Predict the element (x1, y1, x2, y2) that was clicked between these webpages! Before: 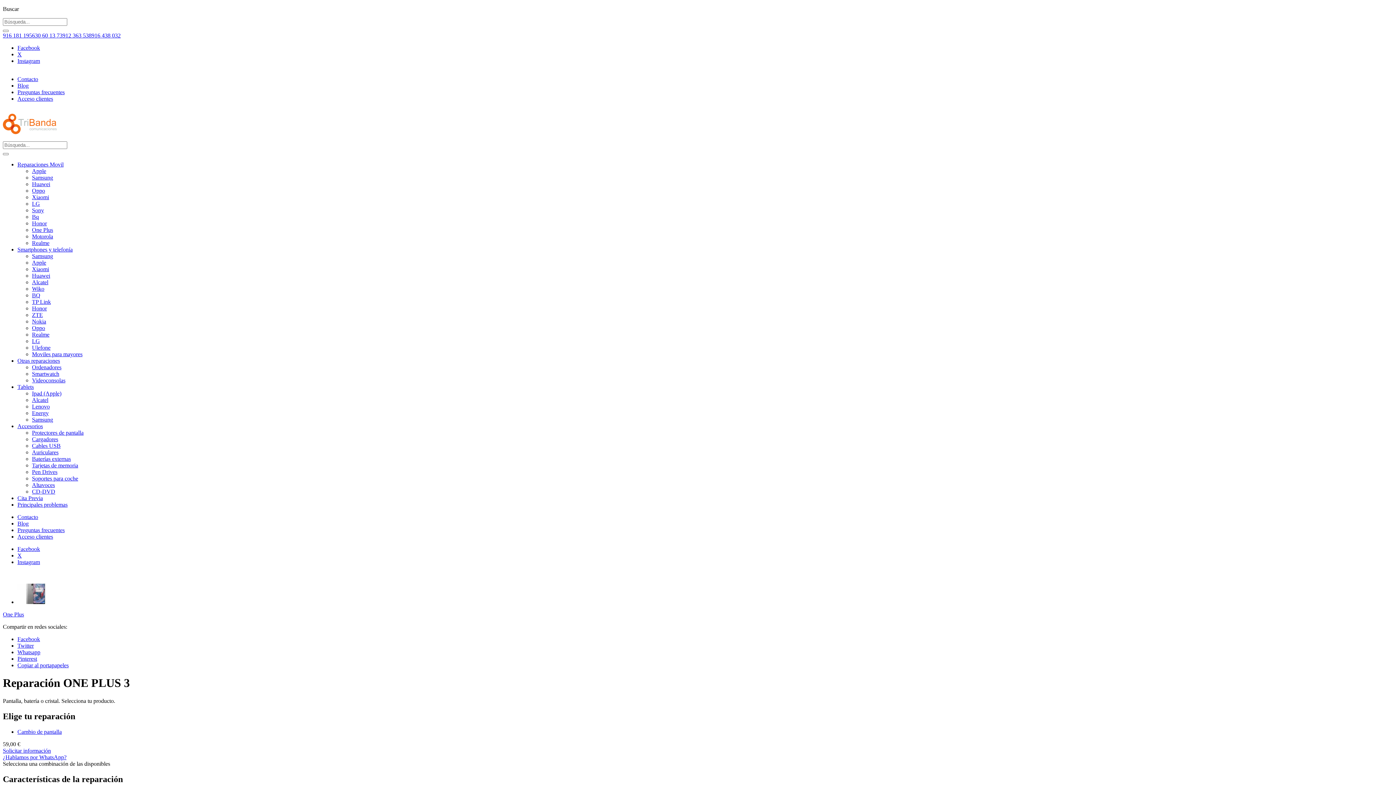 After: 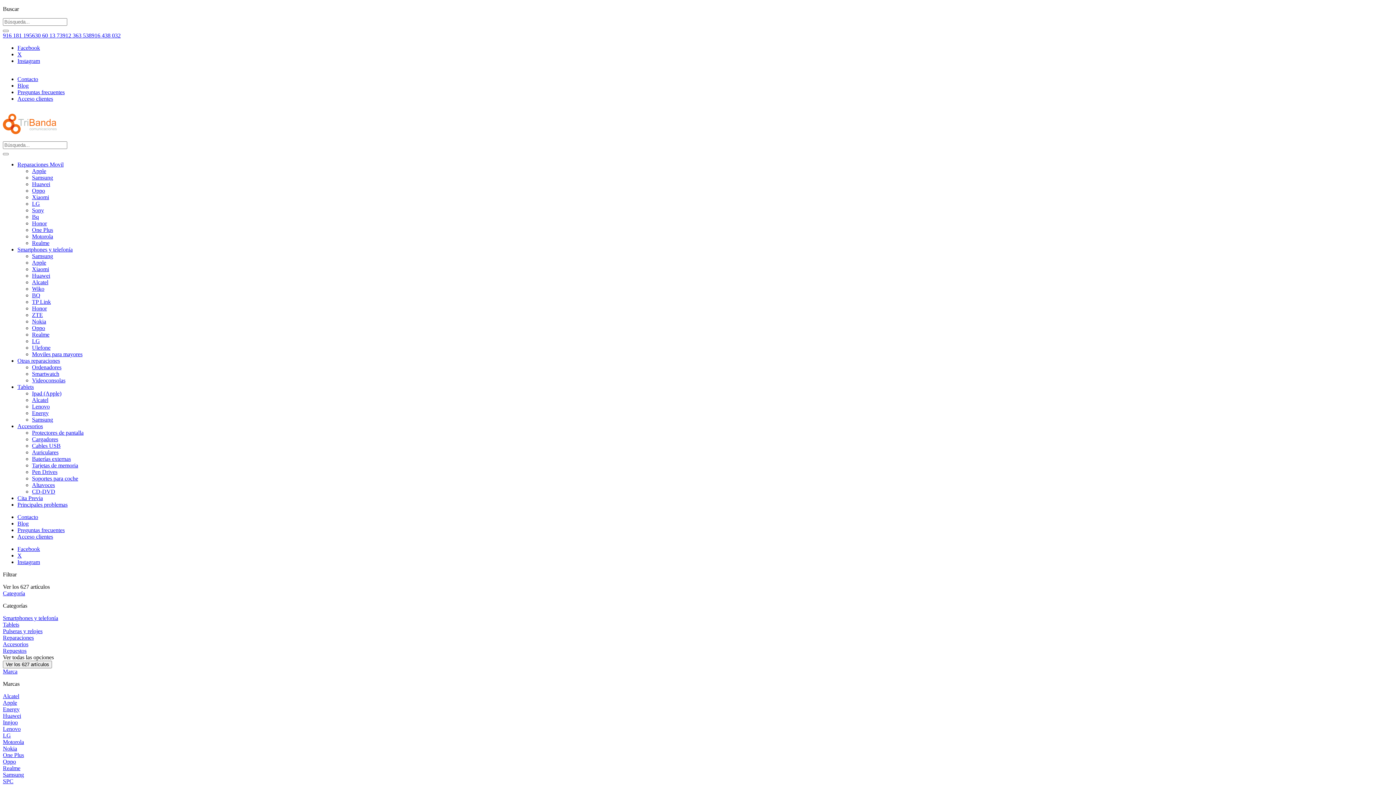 Action: bbox: (2, 611, 24, 617) label: One Plus